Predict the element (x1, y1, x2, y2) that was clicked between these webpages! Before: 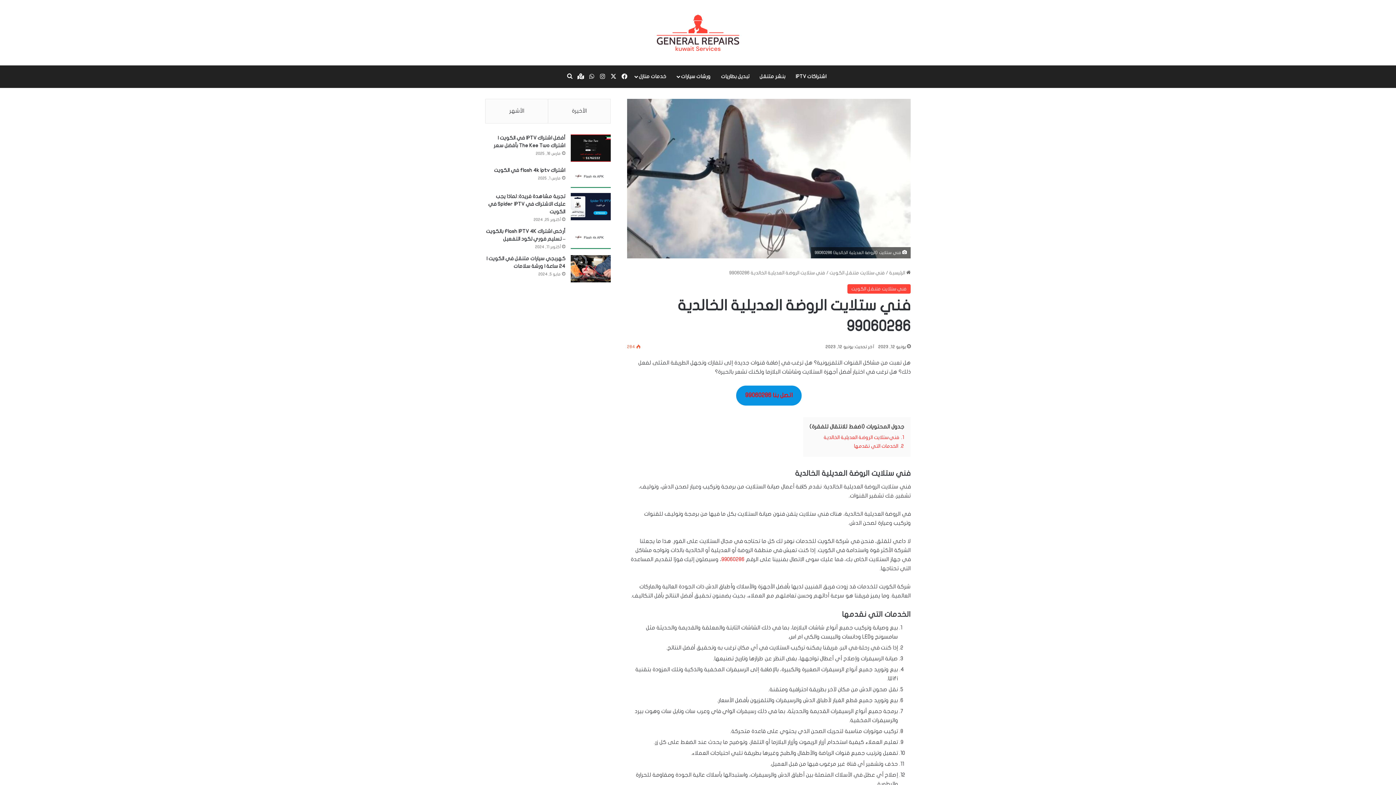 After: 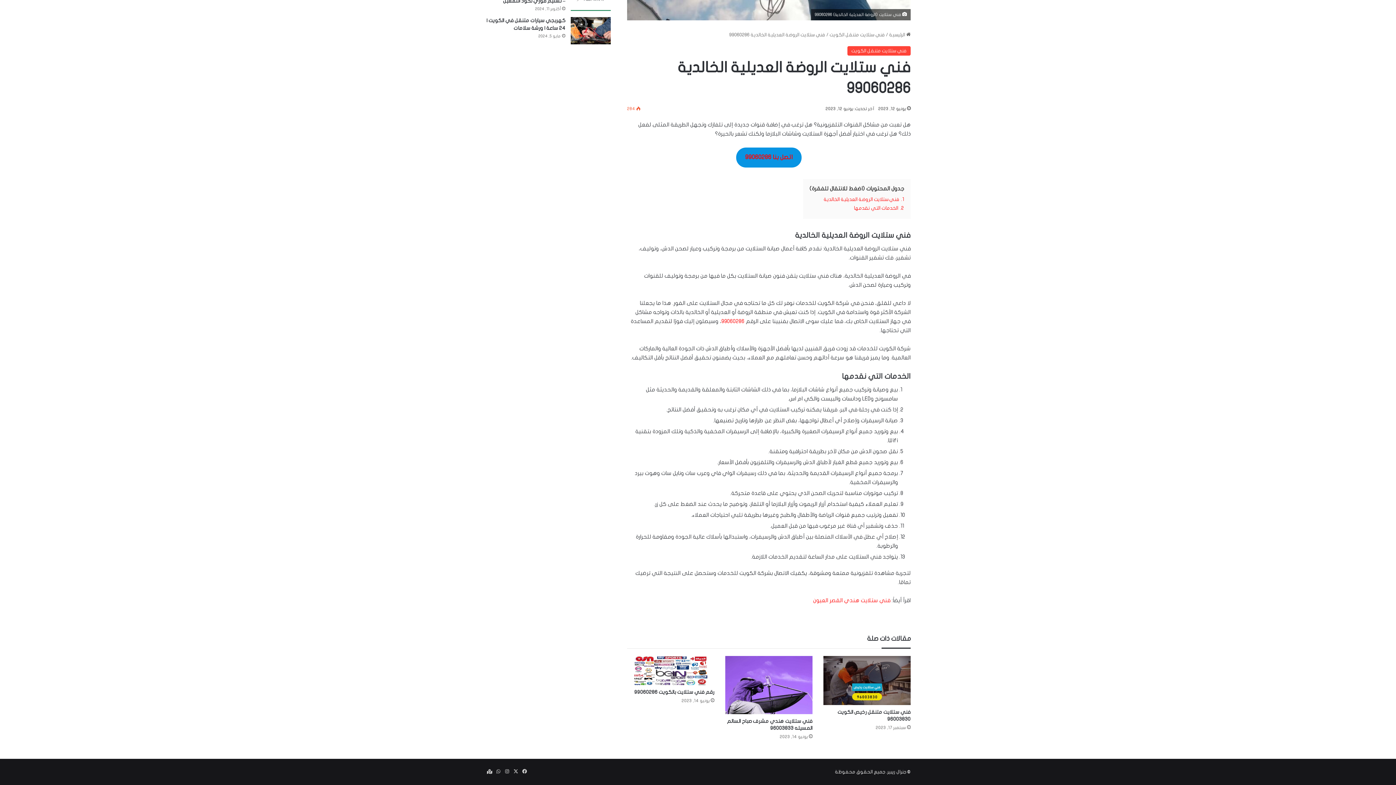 Action: label: 1. فني ستلايت الروضة العديلية الخالدية bbox: (824, 435, 904, 440)